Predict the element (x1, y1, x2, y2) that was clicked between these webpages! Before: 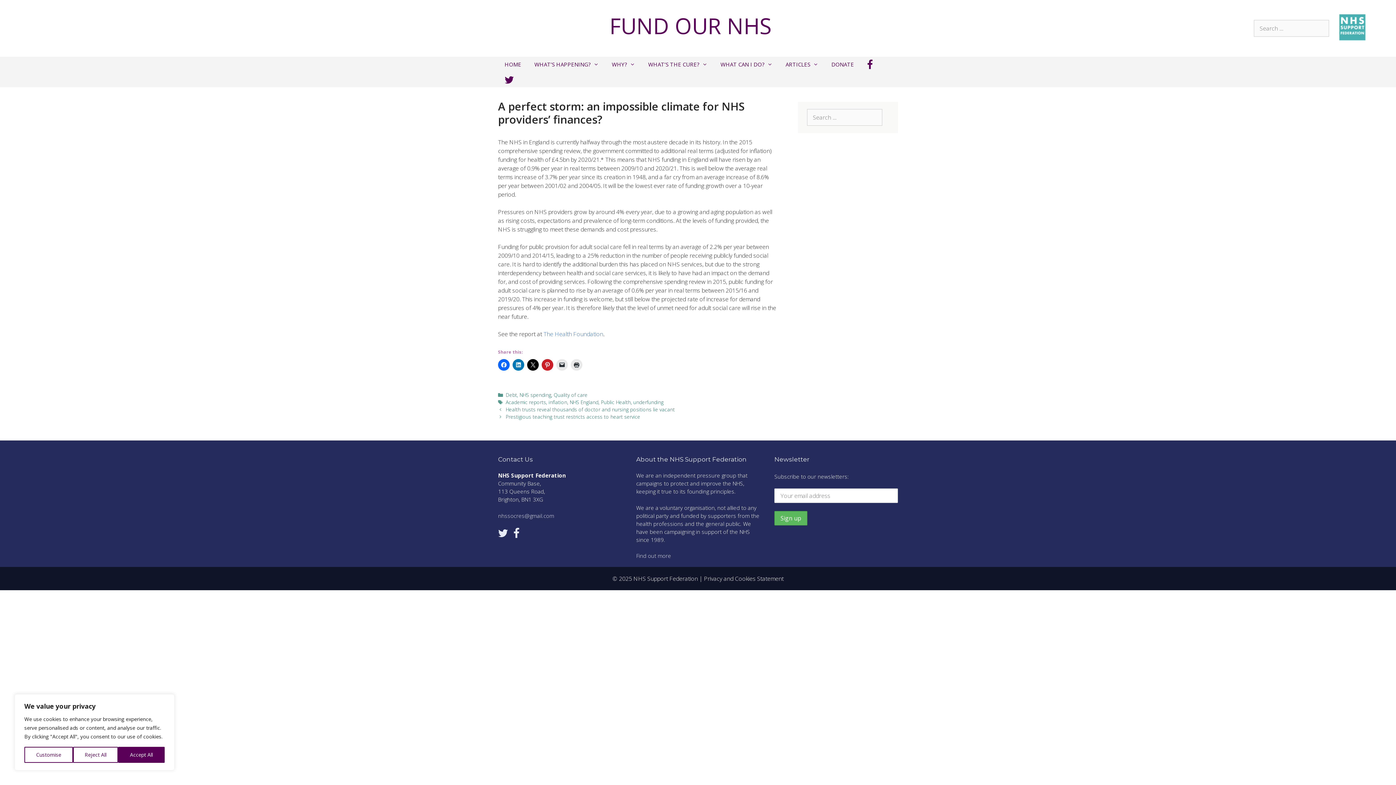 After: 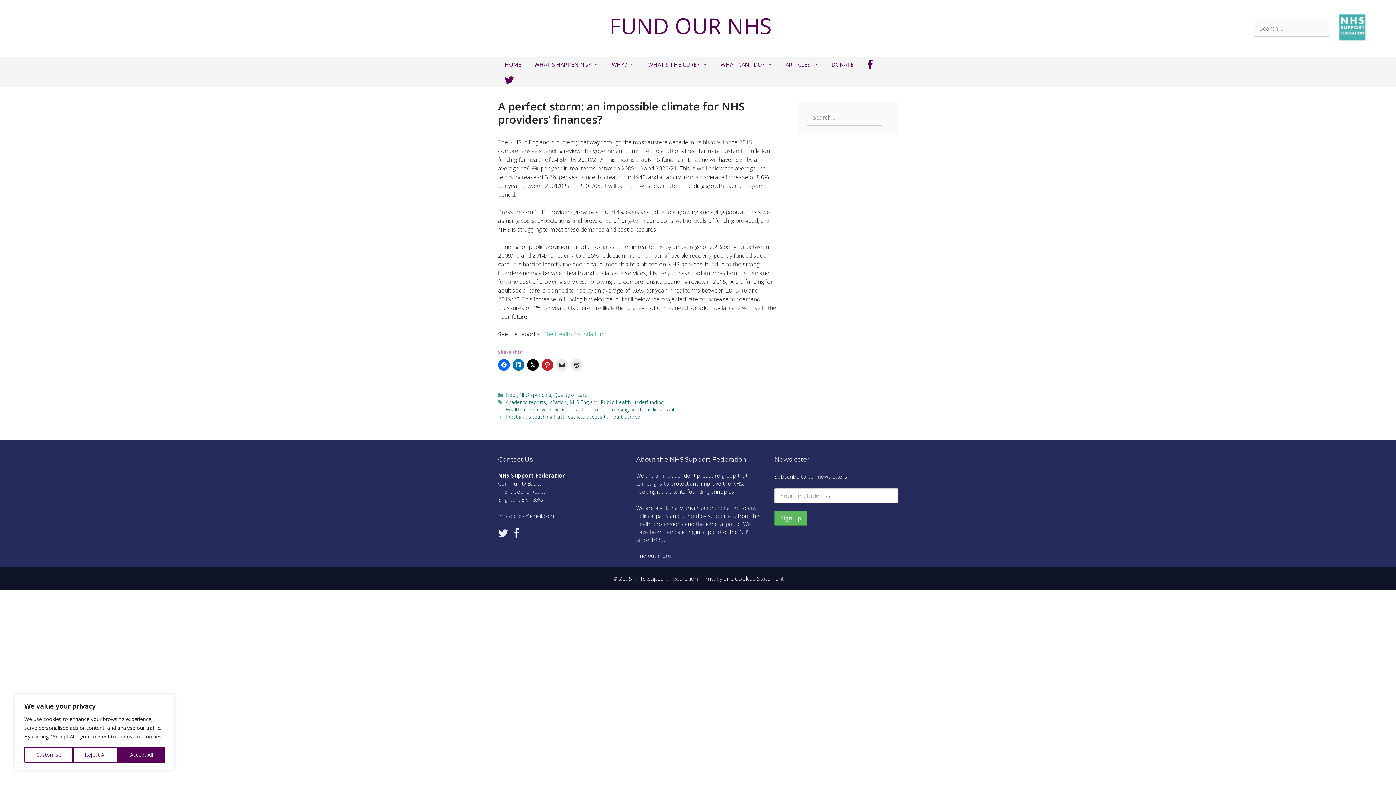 Action: label: The Health Foundation bbox: (543, 330, 603, 338)